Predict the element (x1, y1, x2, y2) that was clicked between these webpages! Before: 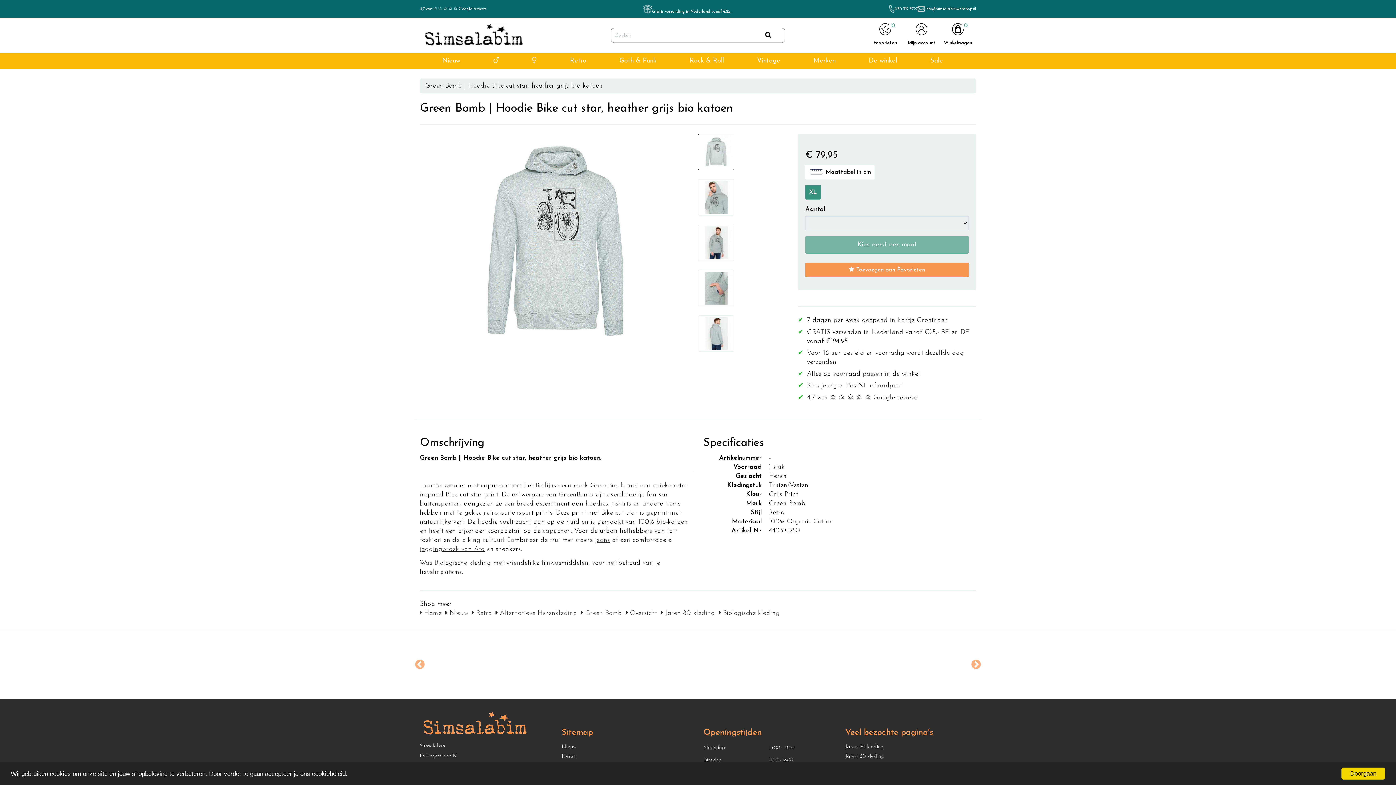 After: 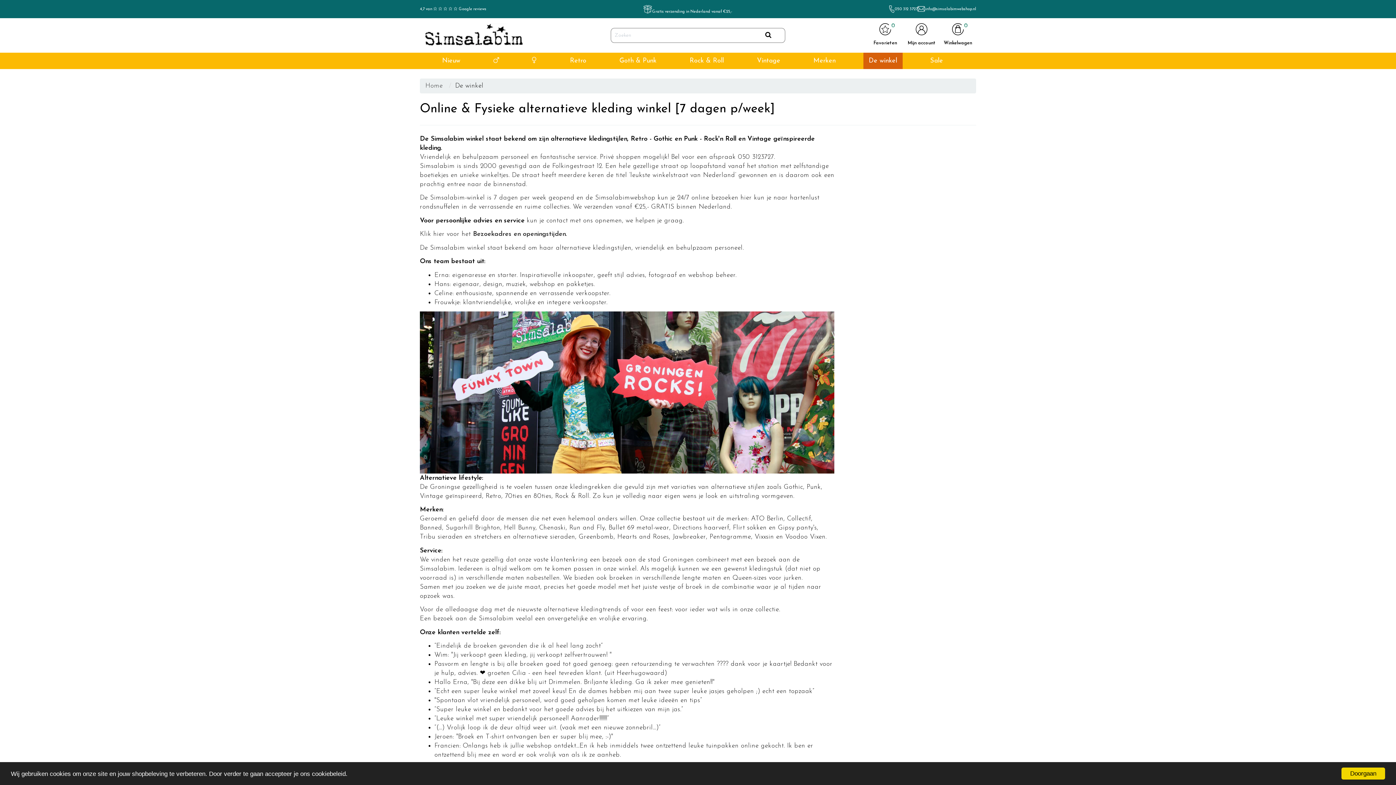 Action: bbox: (863, 52, 902, 68) label: De winkel